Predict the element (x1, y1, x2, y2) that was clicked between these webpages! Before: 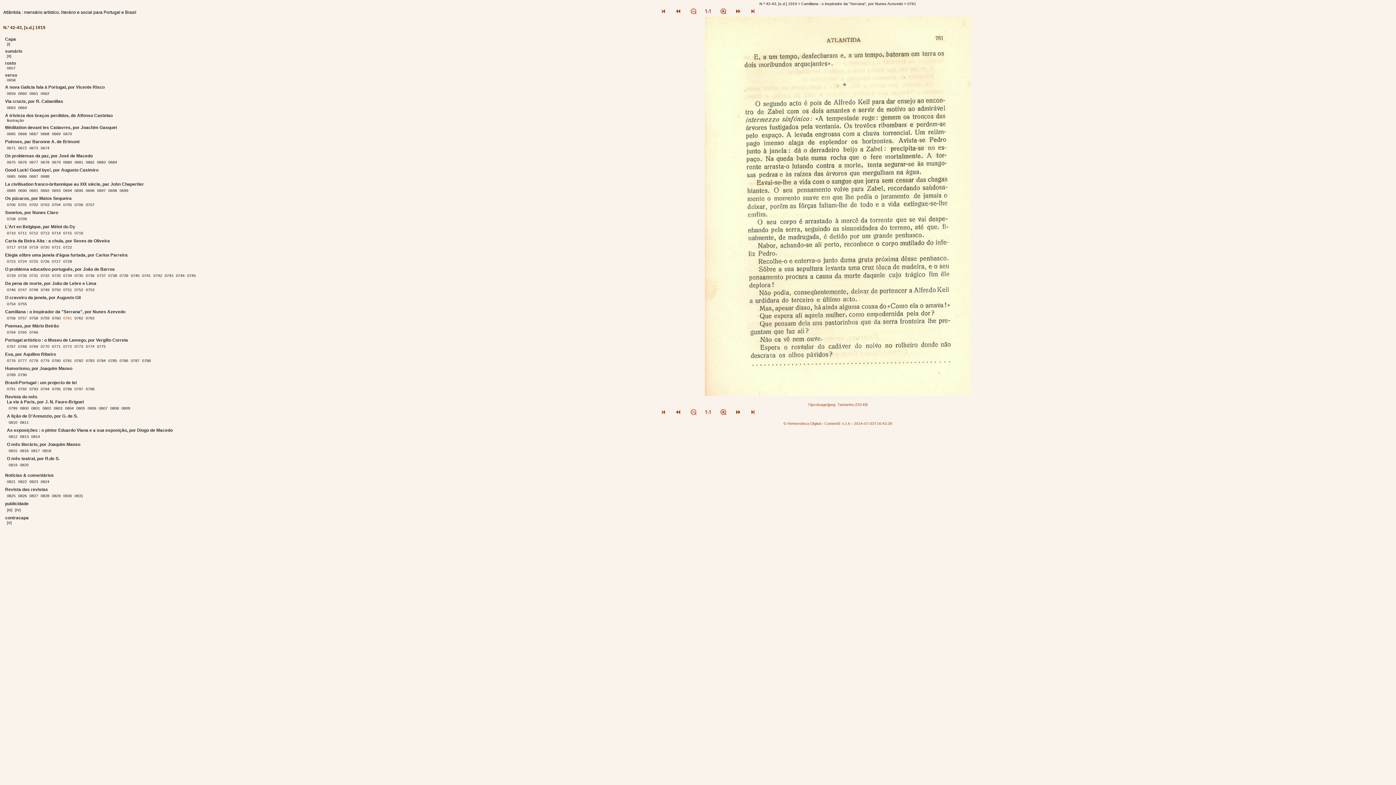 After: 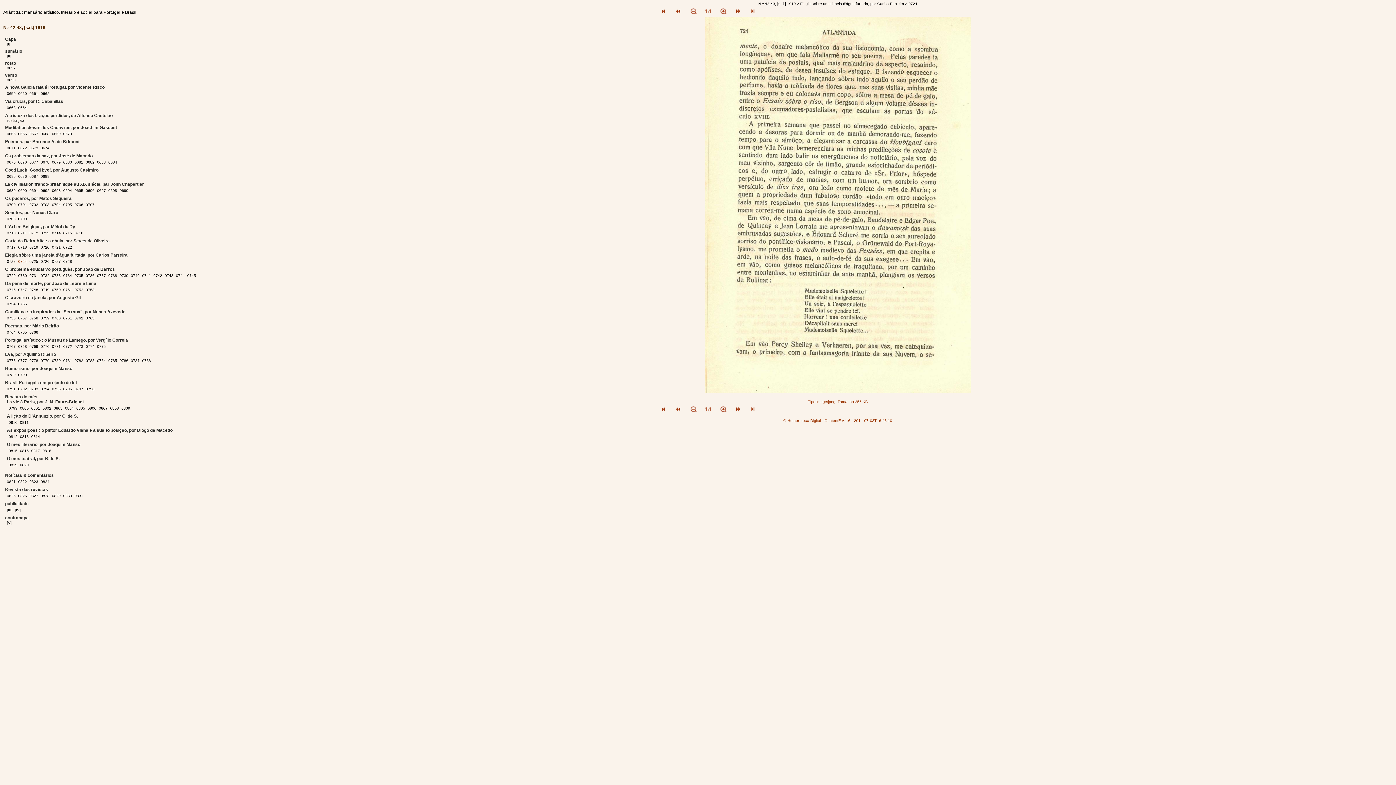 Action: bbox: (18, 259, 28, 263) label: 0724